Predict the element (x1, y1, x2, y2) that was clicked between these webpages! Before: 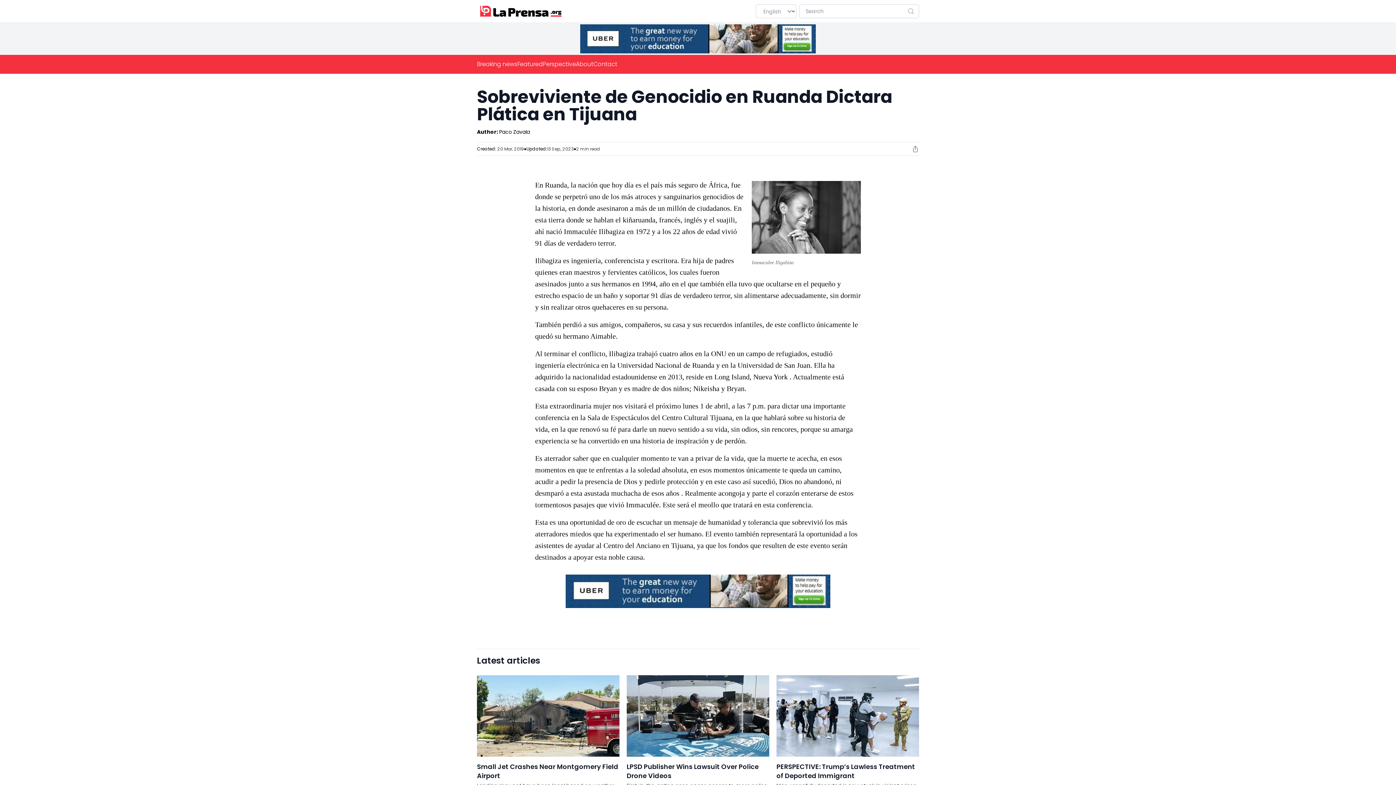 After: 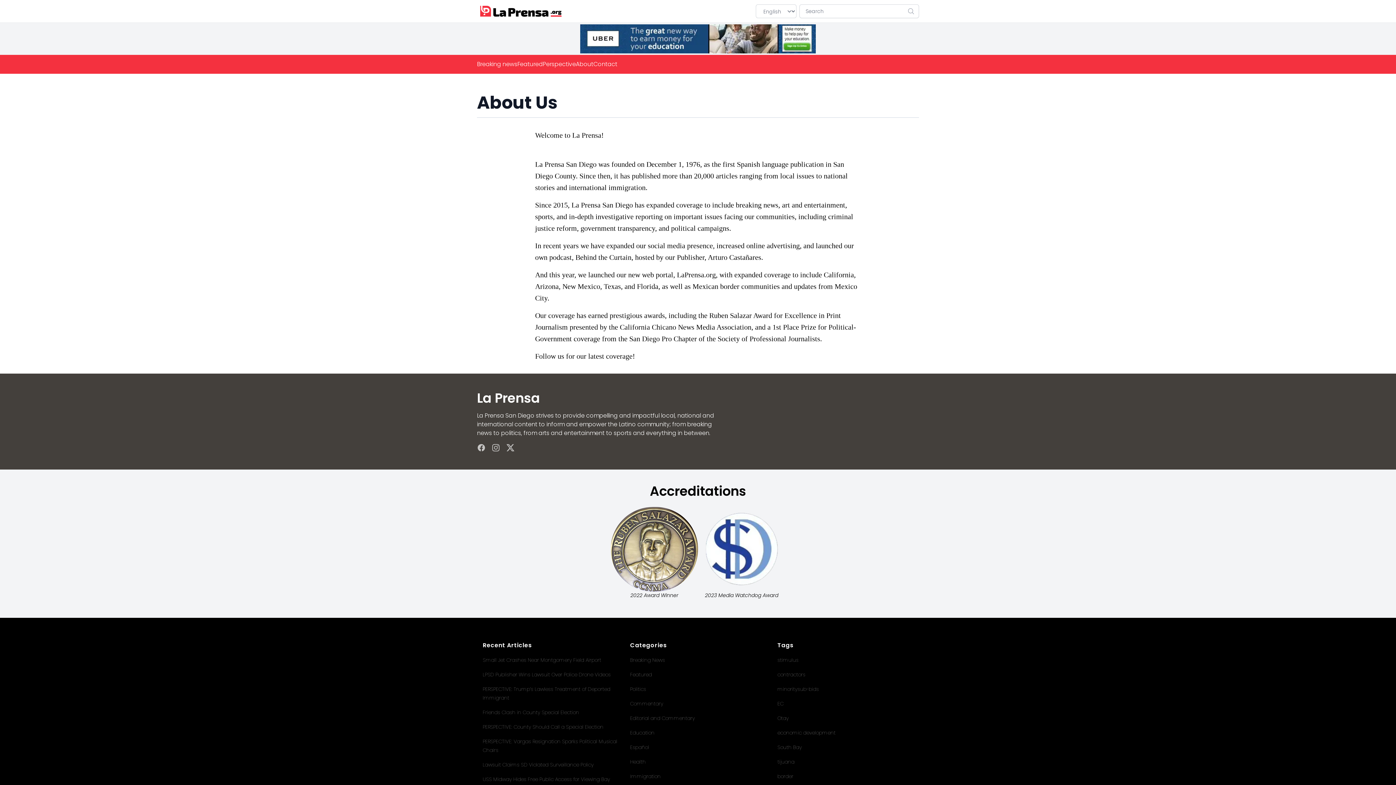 Action: bbox: (576, 60, 593, 68) label: About